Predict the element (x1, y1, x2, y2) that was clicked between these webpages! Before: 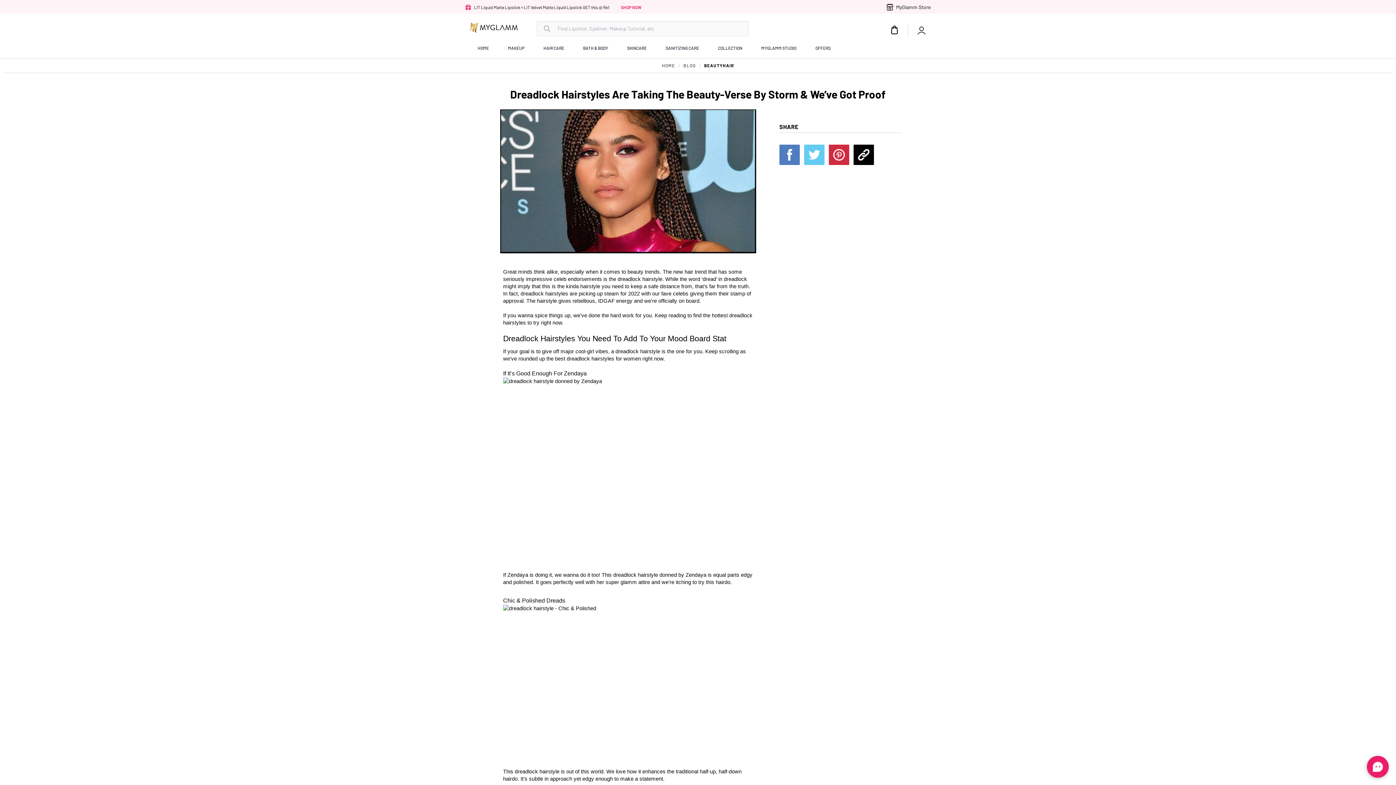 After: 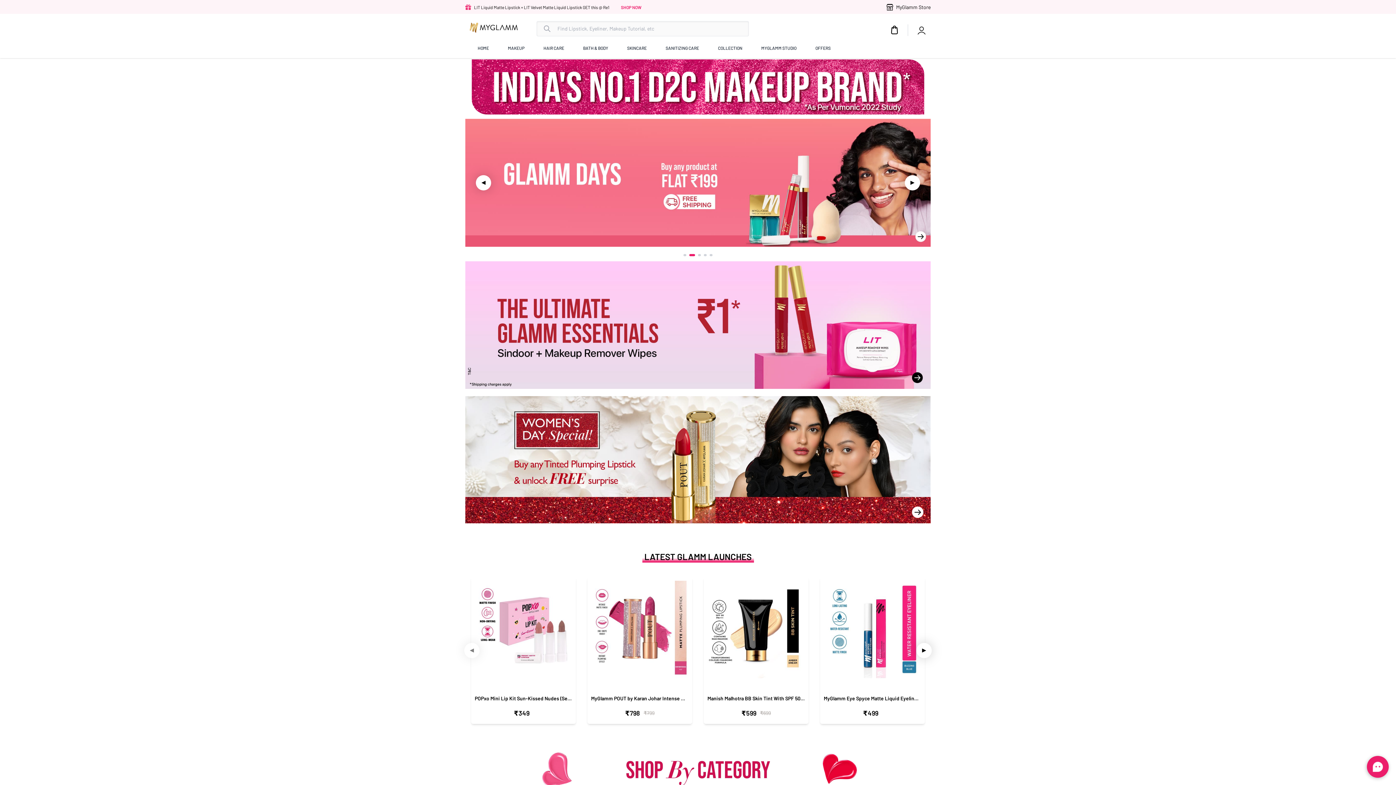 Action: bbox: (468, 17, 519, 37)